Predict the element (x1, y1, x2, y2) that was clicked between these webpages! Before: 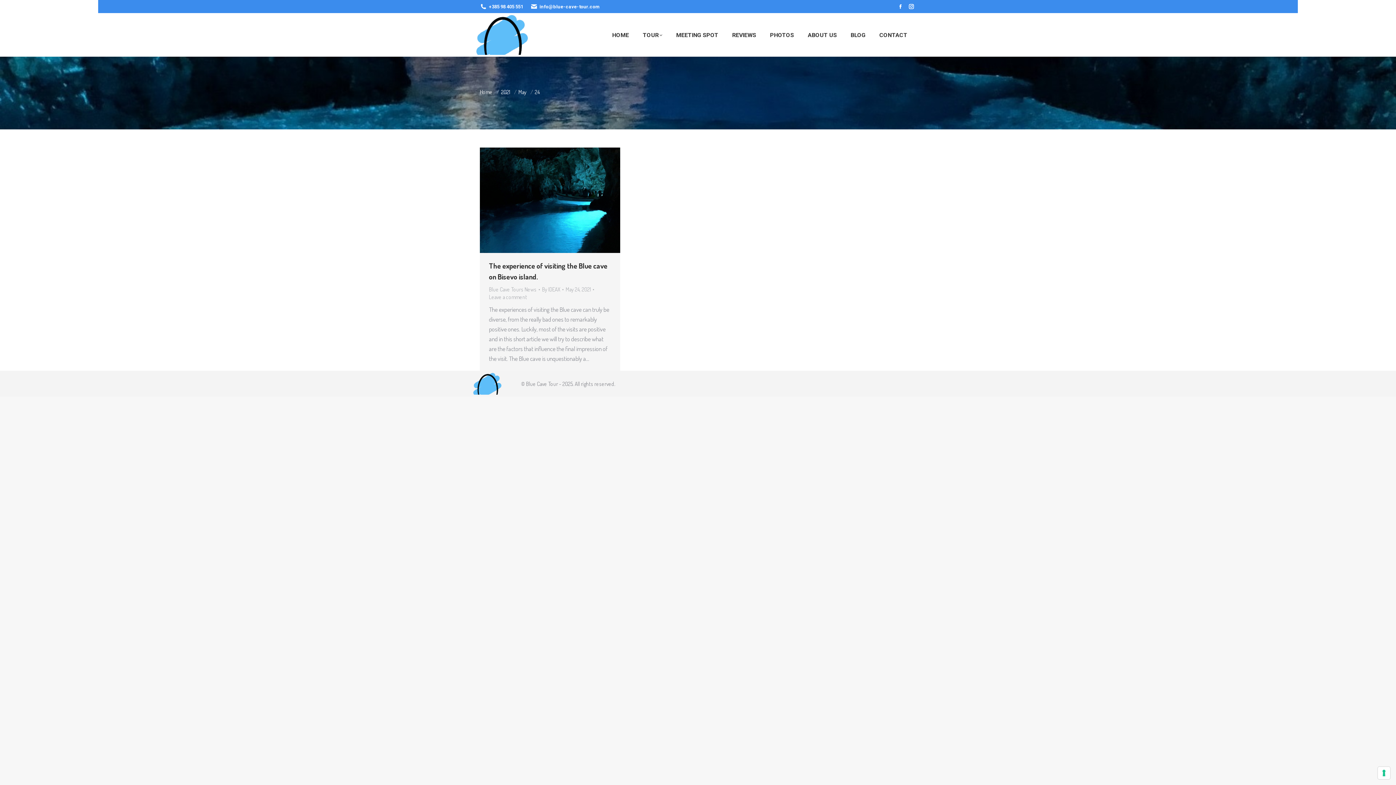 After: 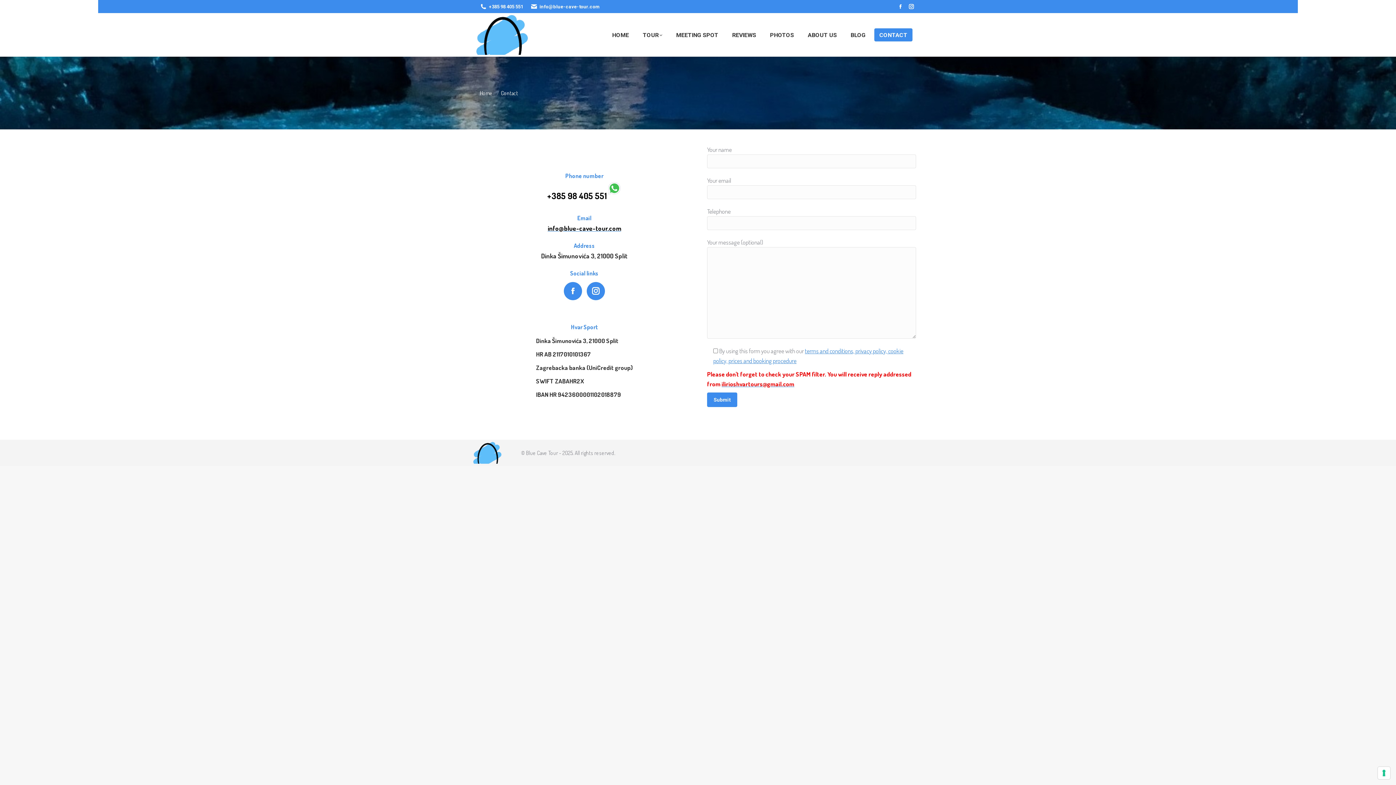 Action: bbox: (874, 28, 912, 41) label: CONTACT